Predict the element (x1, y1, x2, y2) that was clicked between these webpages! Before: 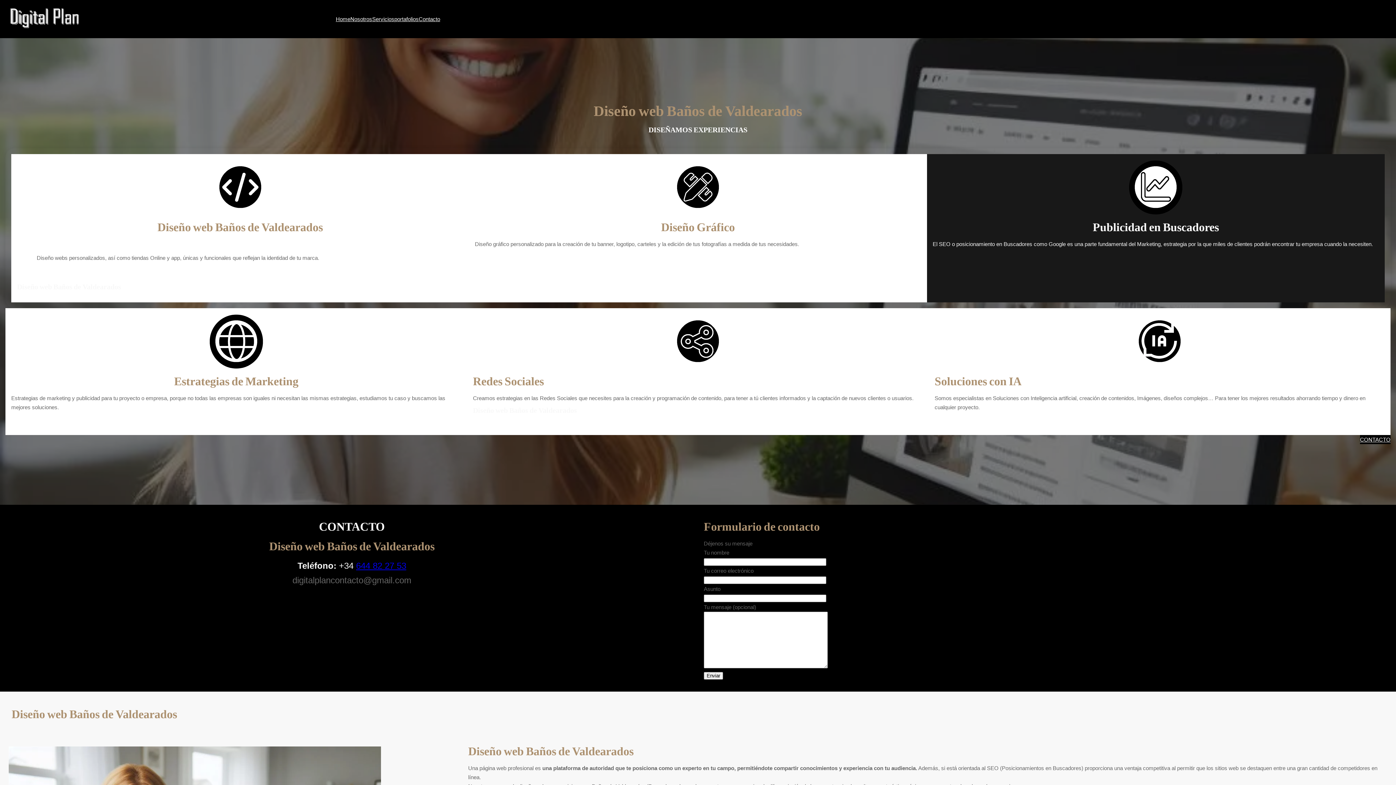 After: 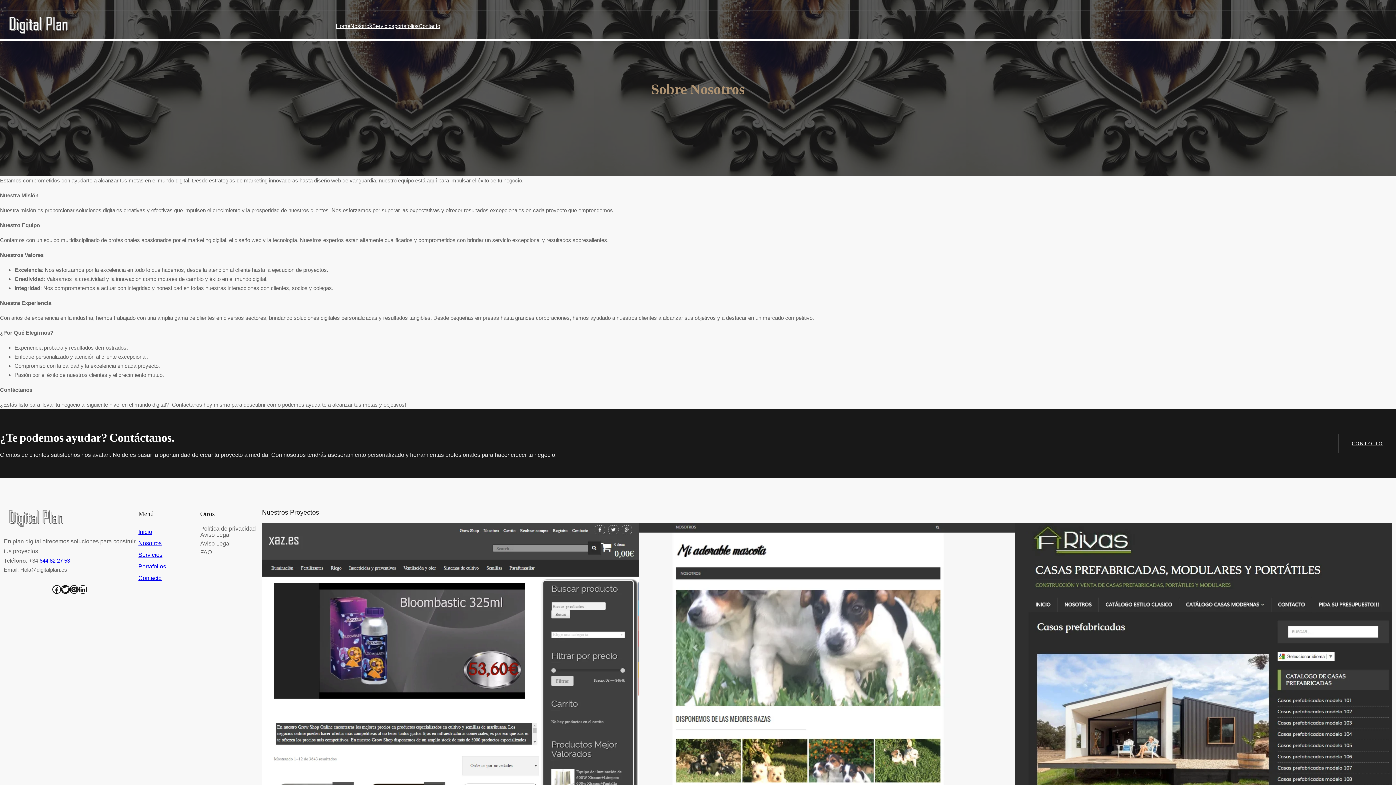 Action: bbox: (350, 14, 372, 23) label: Nosotros